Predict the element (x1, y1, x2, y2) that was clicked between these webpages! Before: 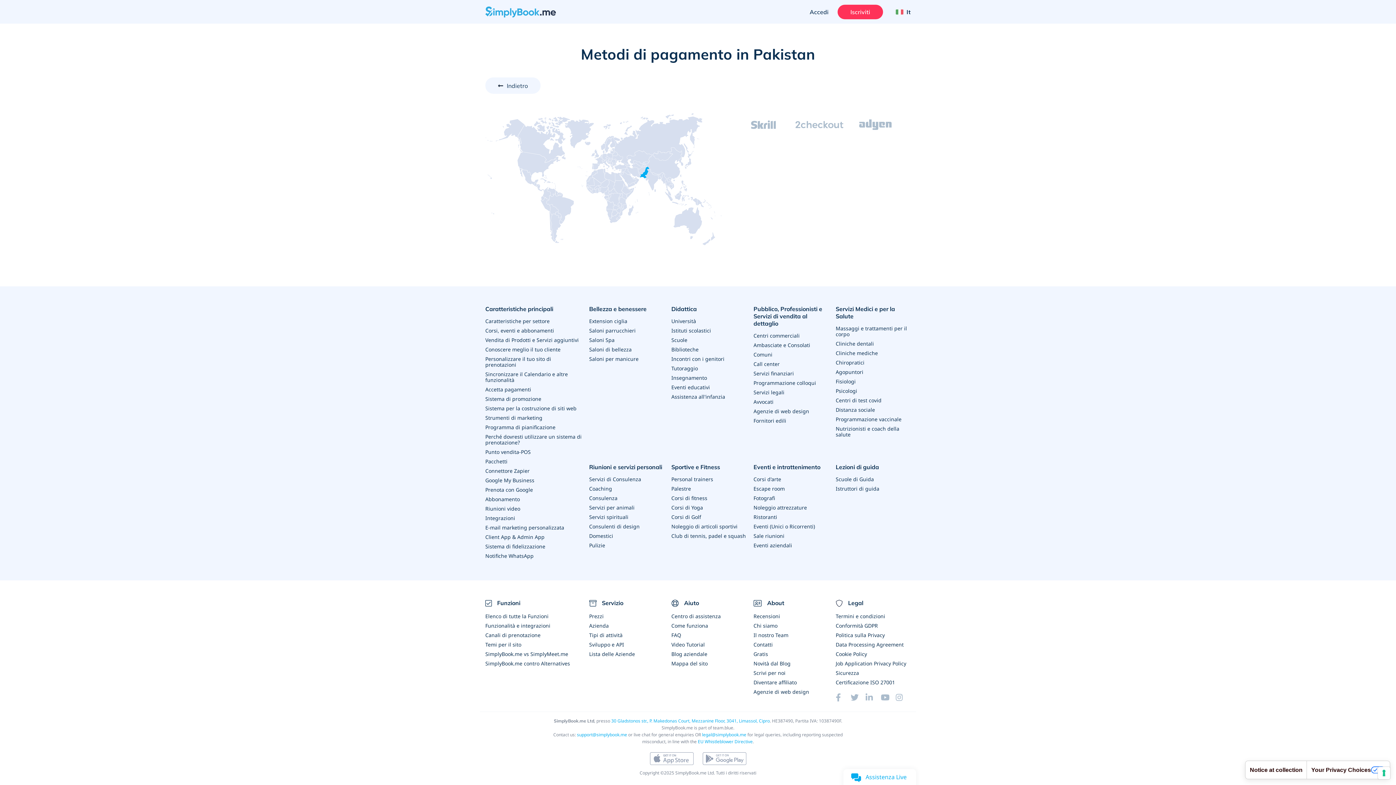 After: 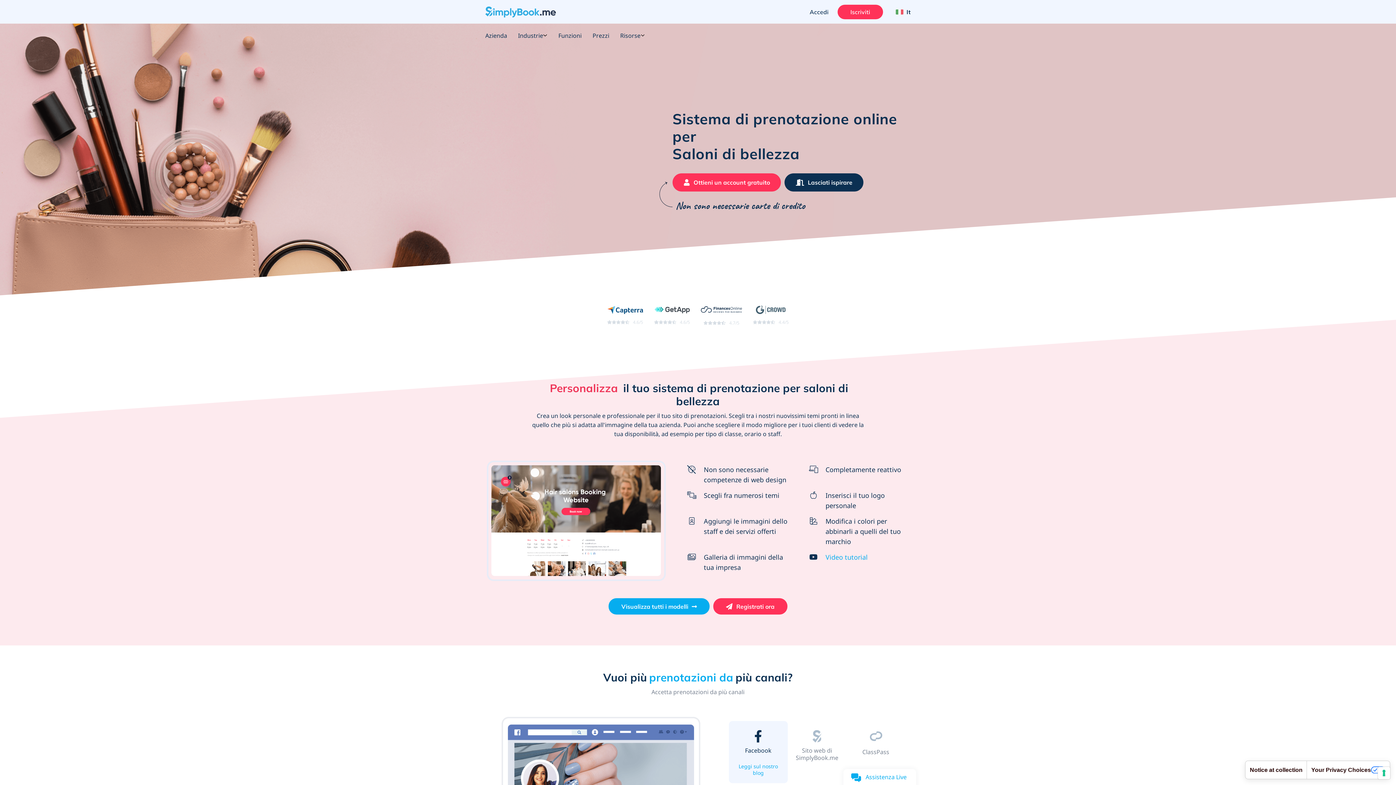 Action: label: Saloni di bellezza bbox: (589, 346, 631, 353)